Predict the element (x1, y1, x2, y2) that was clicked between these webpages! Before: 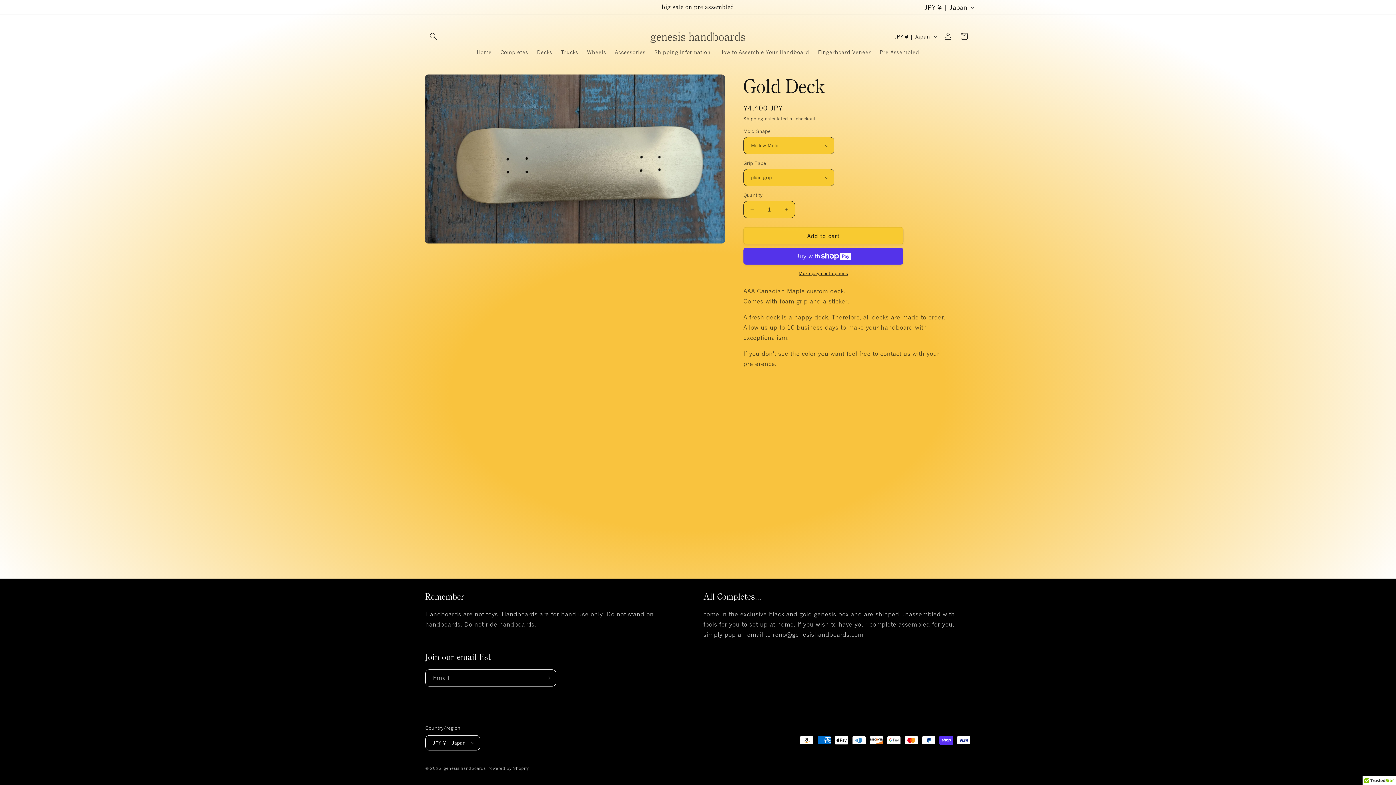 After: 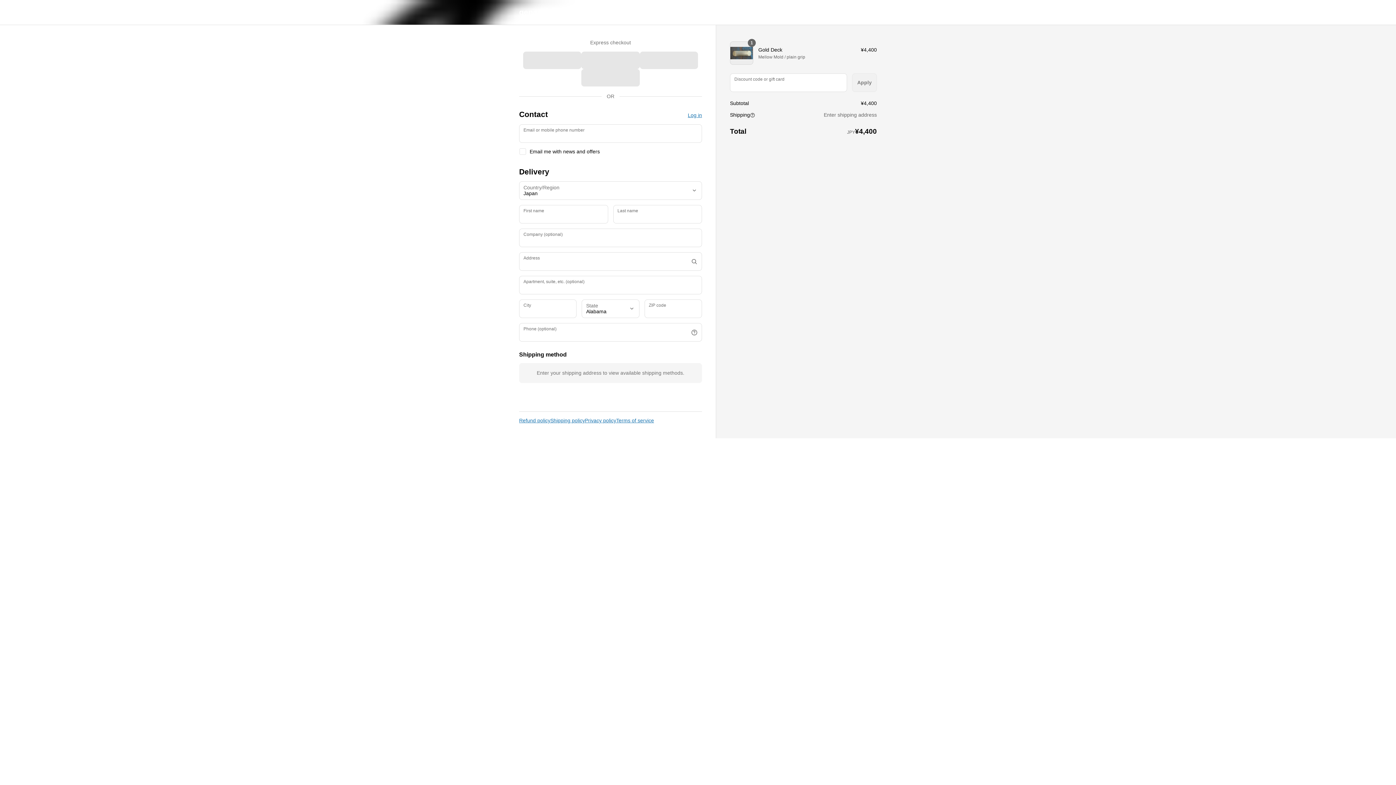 Action: bbox: (743, 270, 903, 277) label: More payment options